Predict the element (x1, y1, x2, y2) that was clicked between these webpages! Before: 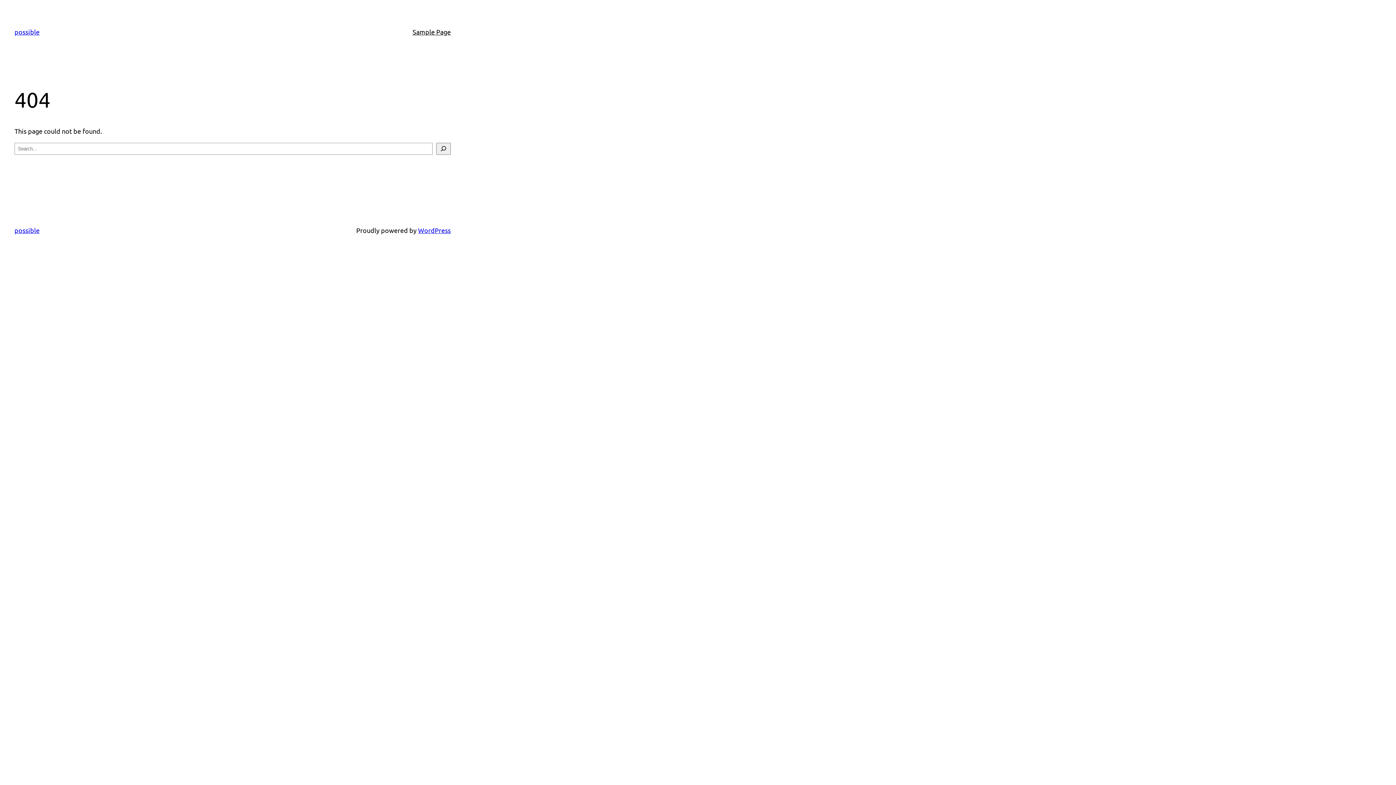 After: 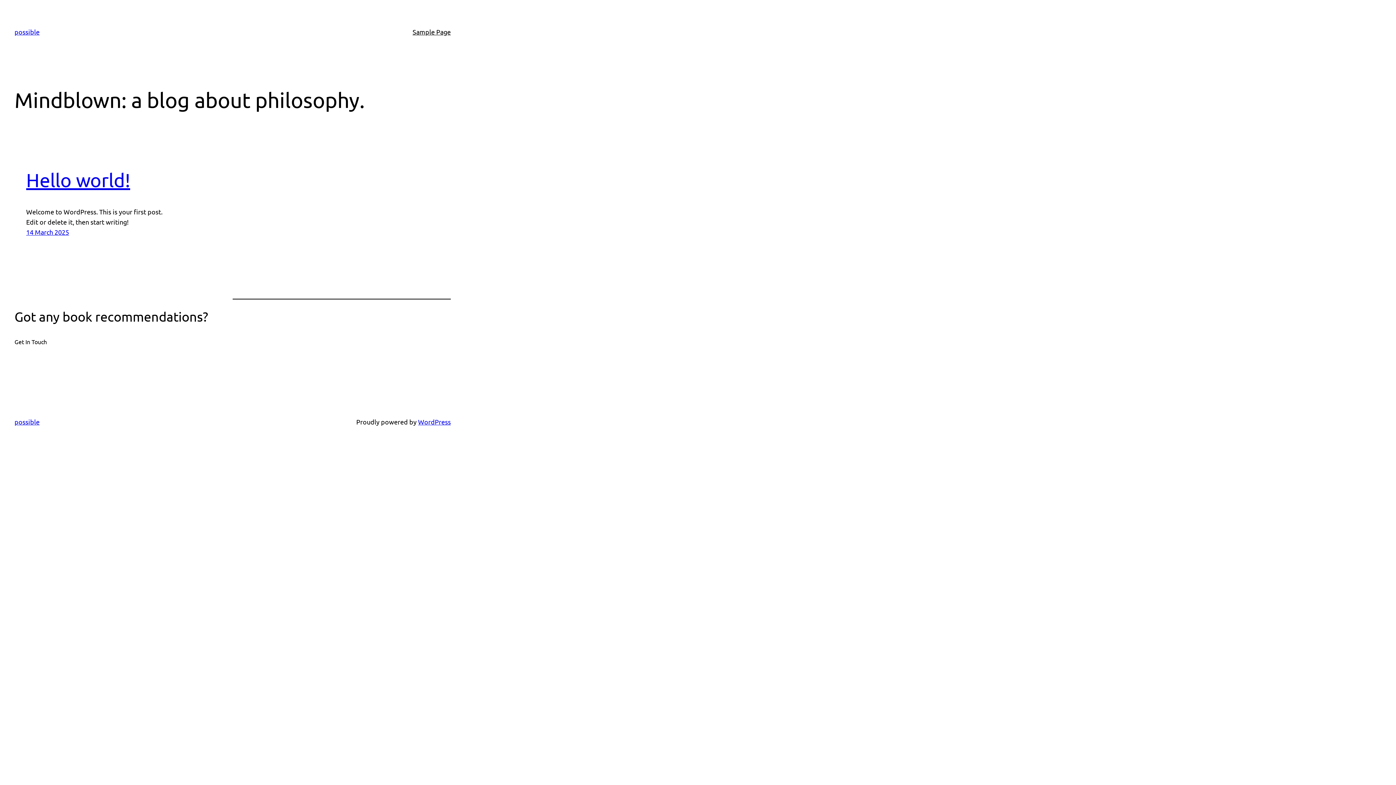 Action: bbox: (14, 226, 39, 234) label: possible